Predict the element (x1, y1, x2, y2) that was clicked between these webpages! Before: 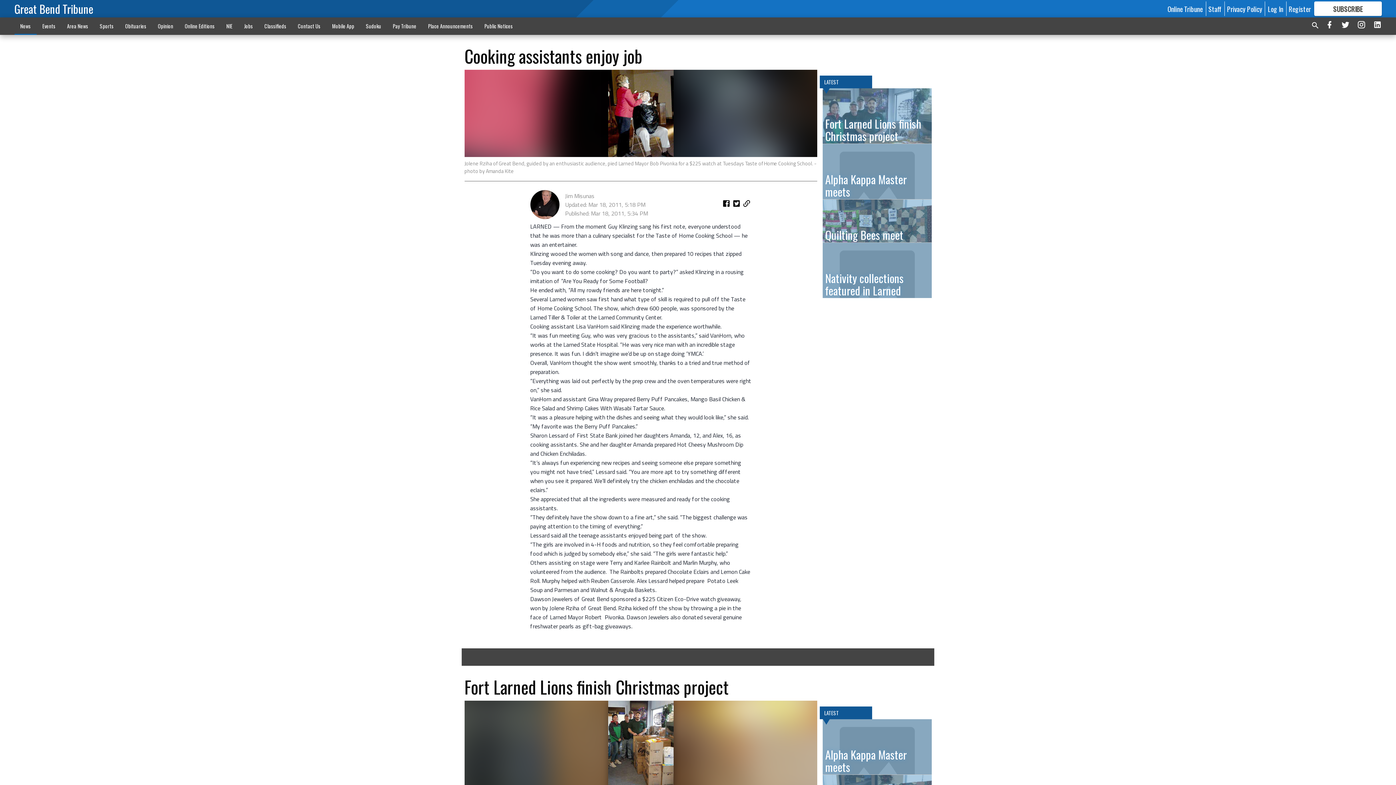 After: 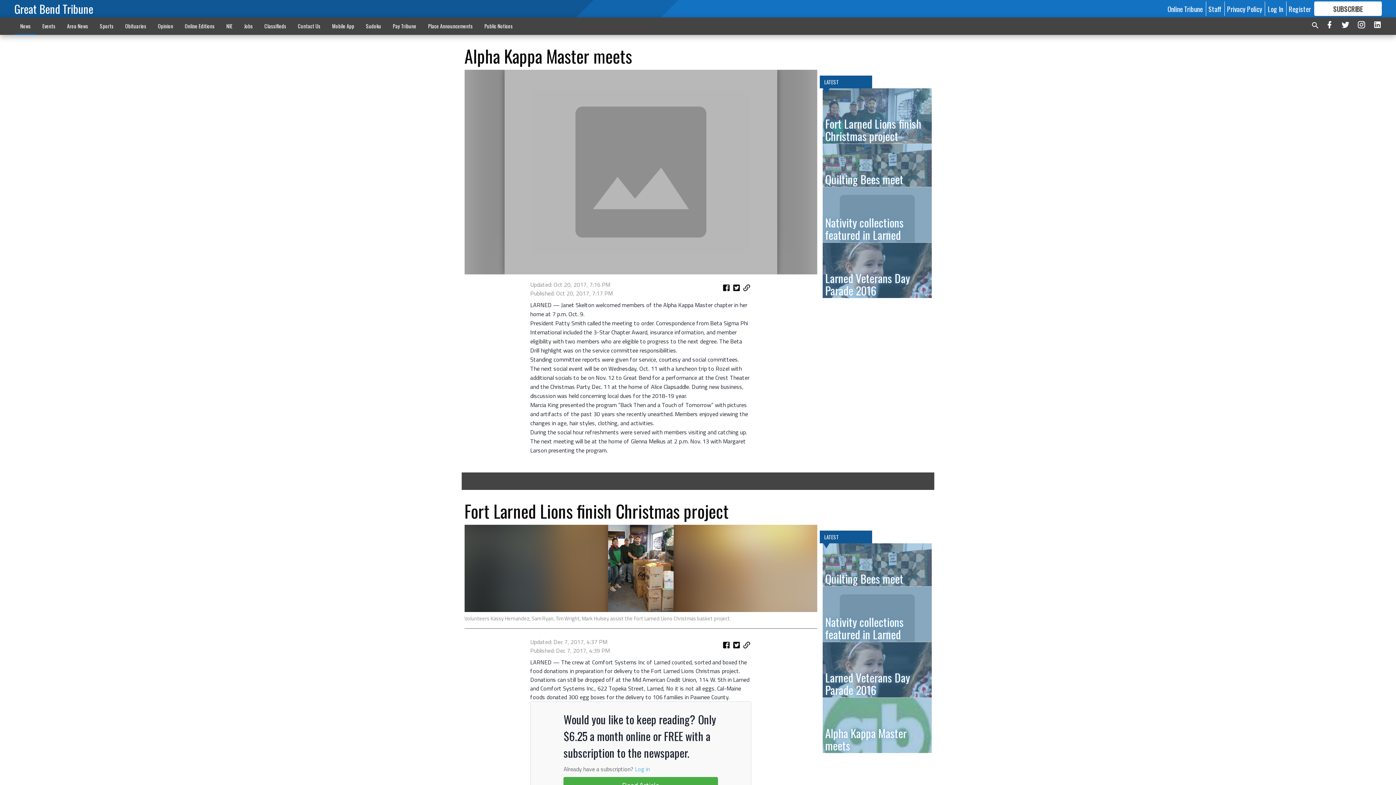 Action: label: Alpha Kappa Master meets bbox: (822, 144, 931, 199)